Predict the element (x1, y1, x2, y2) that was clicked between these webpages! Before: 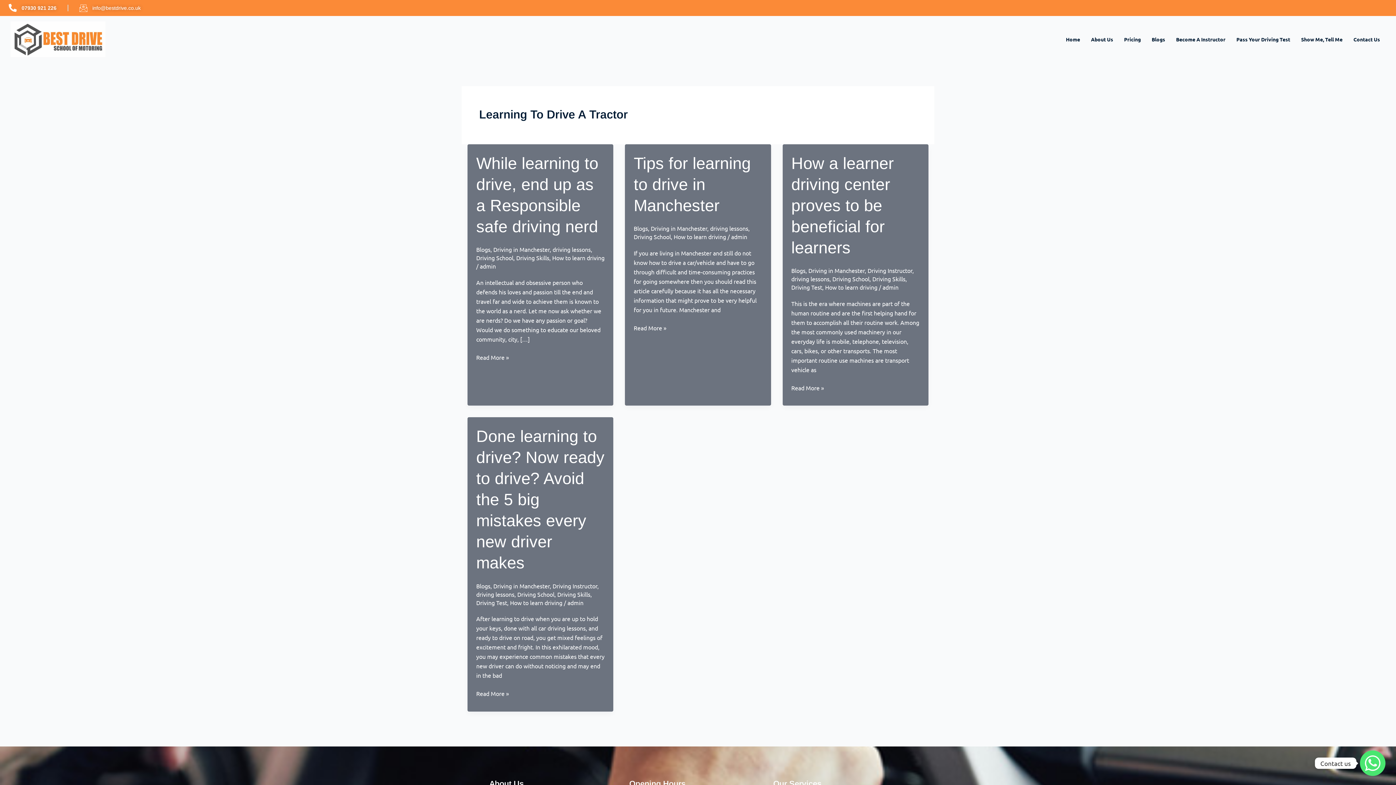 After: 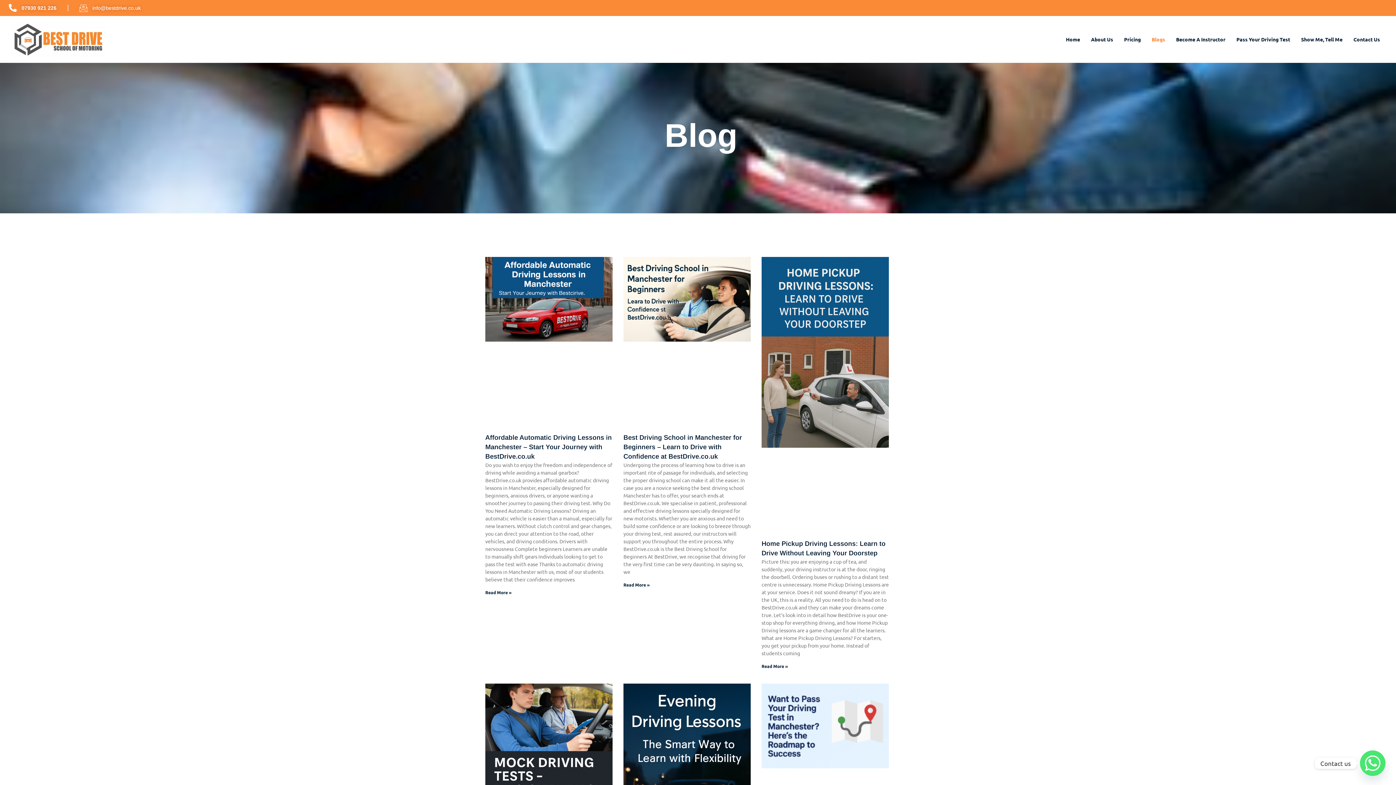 Action: label: Blogs bbox: (1146, 31, 1170, 47)